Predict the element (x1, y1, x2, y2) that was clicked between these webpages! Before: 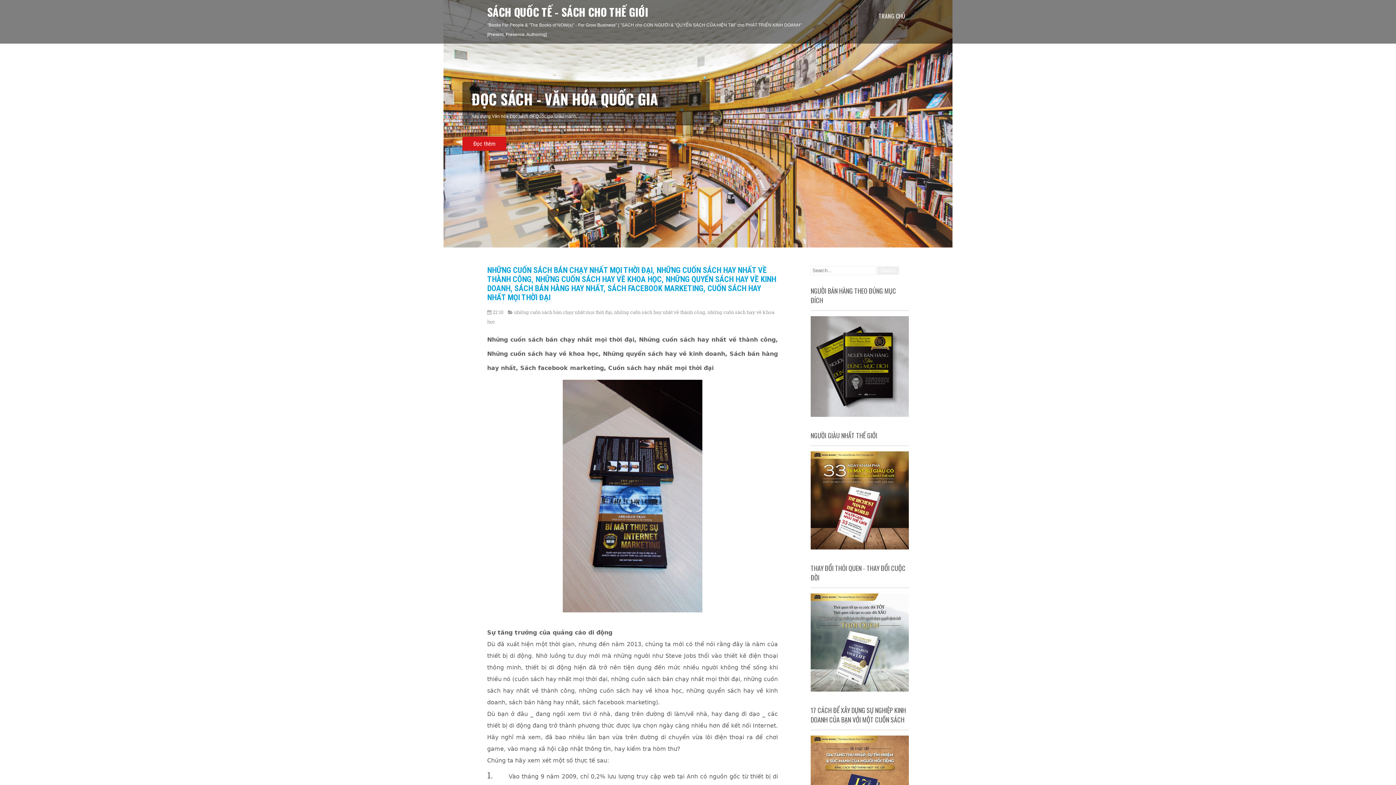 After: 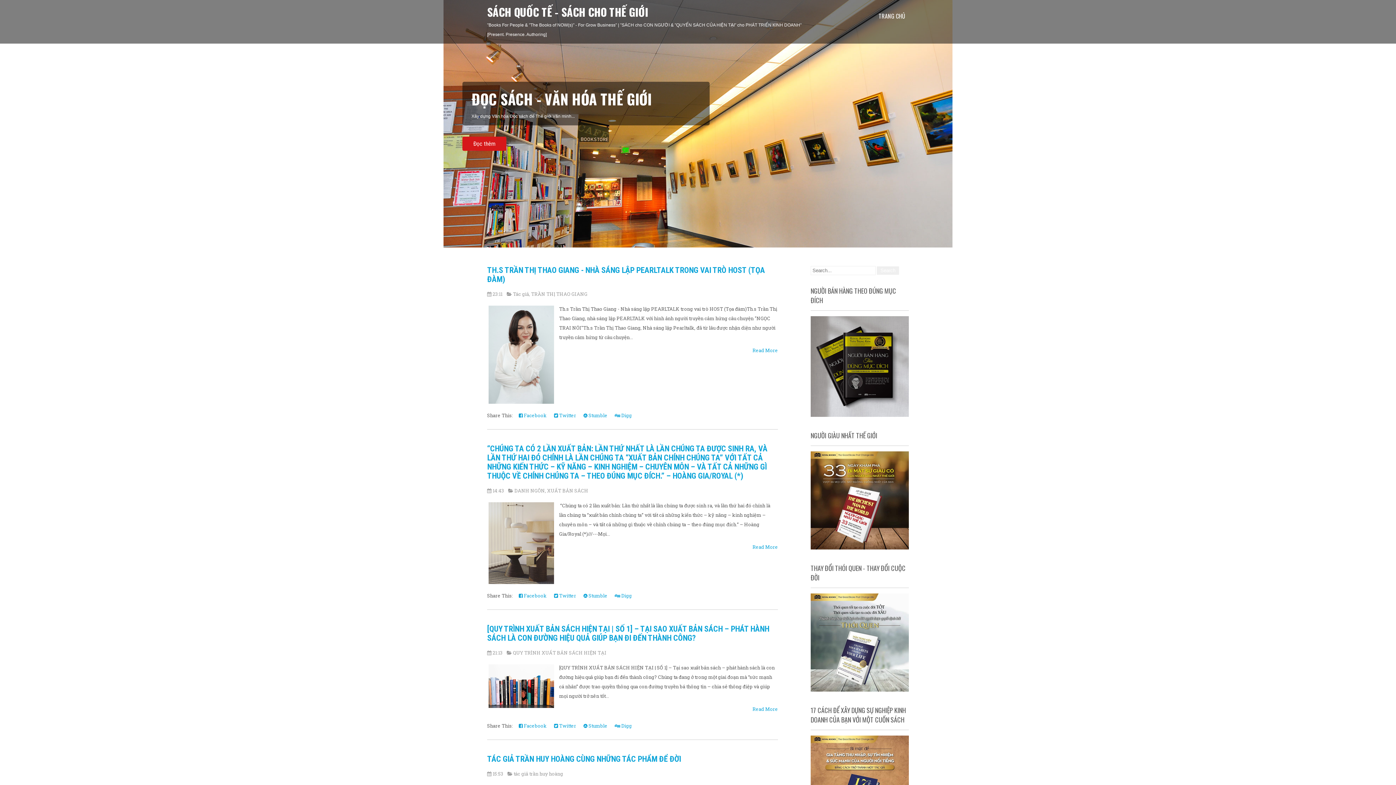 Action: bbox: (875, 9, 909, 22) label: TRANG CHỦ